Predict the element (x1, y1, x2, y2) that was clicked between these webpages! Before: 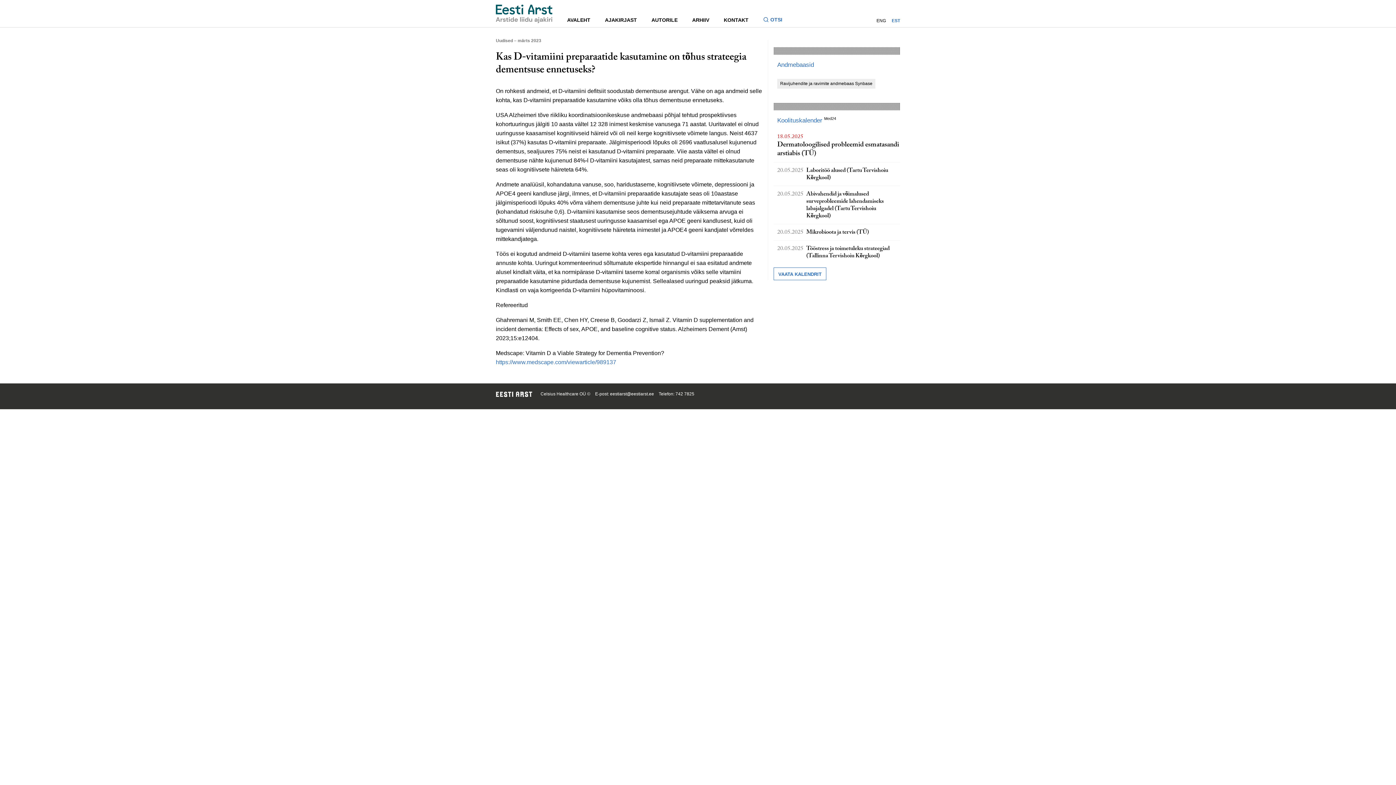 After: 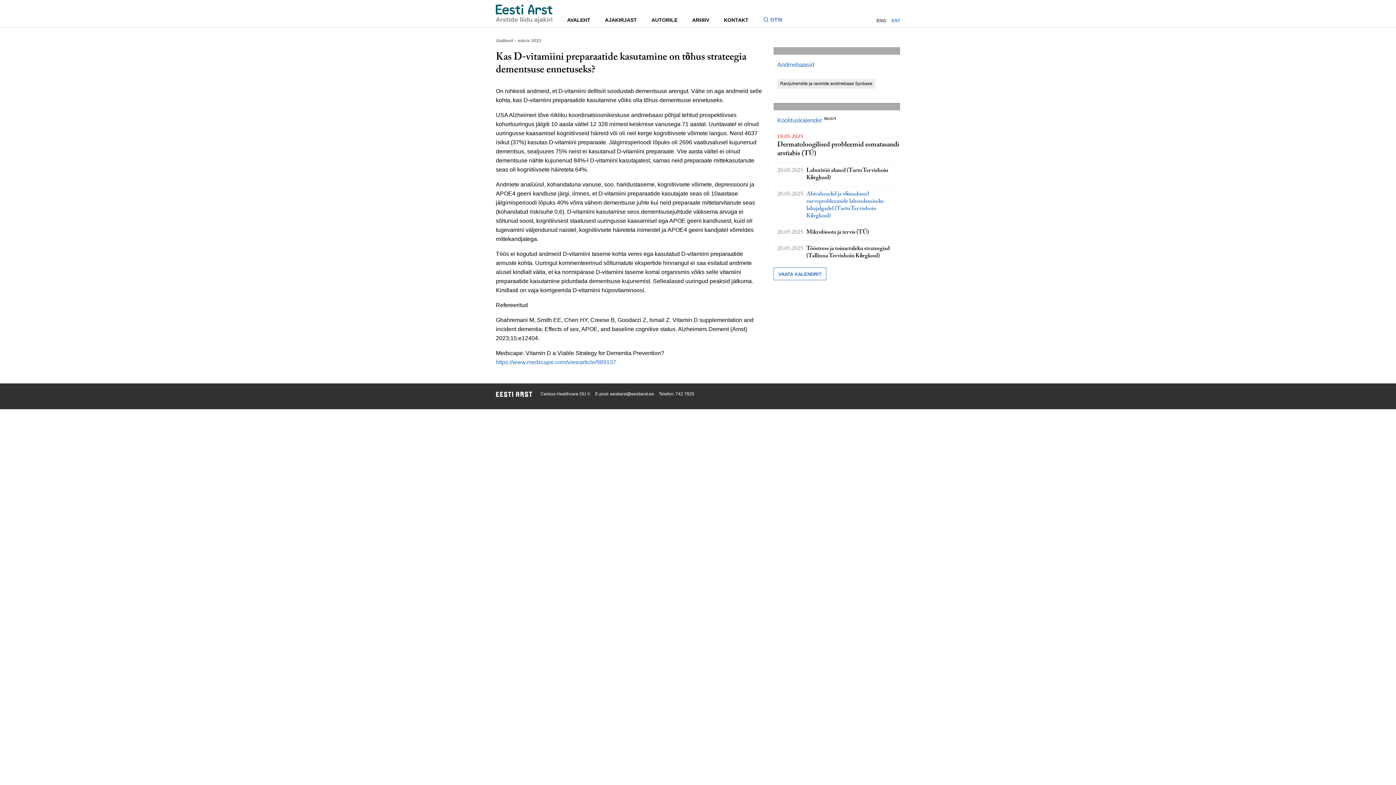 Action: label: 20.05.2025
Abivahendid ja võimalused surveprobleemide lahendamiseks labajalgadel (Tartu Tervishoiu Kõrgkool) bbox: (777, 191, 900, 220)